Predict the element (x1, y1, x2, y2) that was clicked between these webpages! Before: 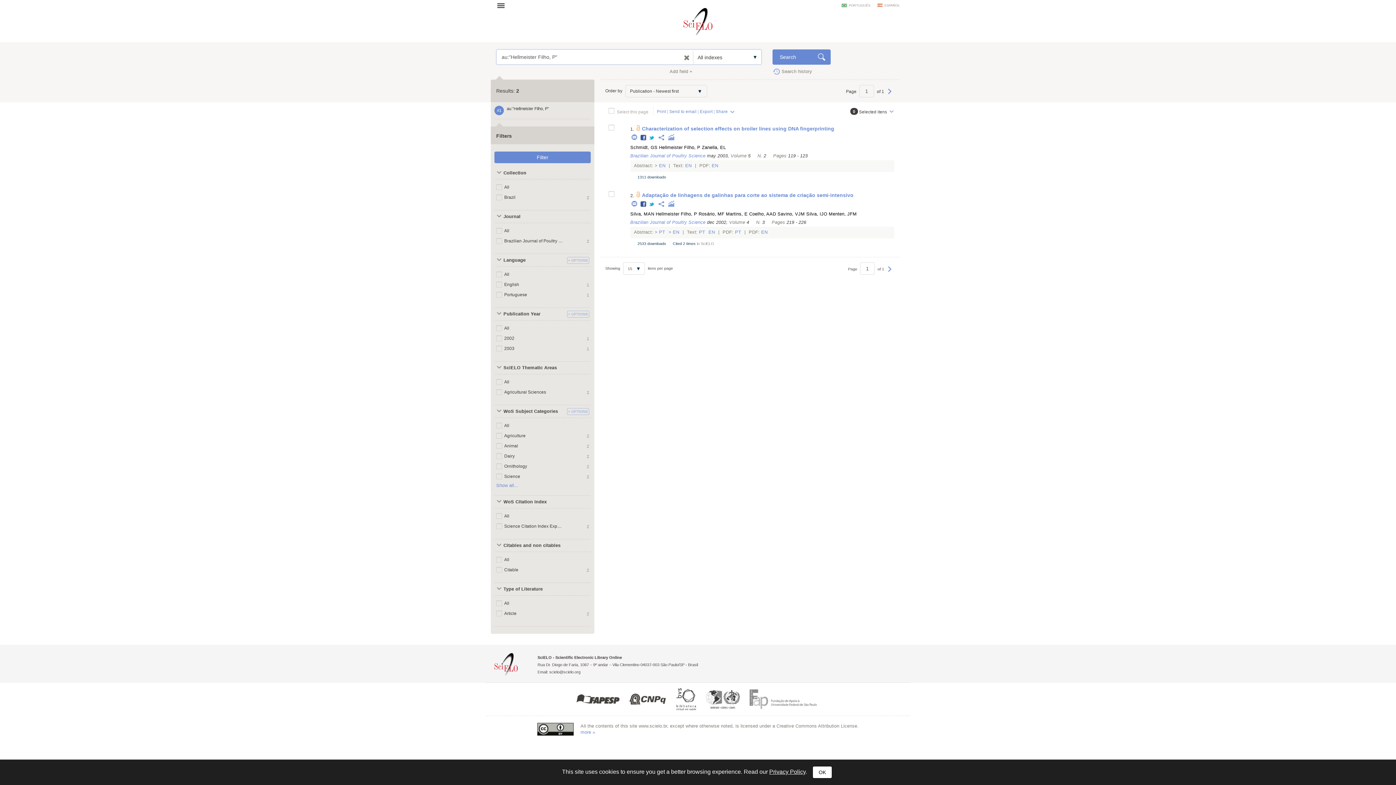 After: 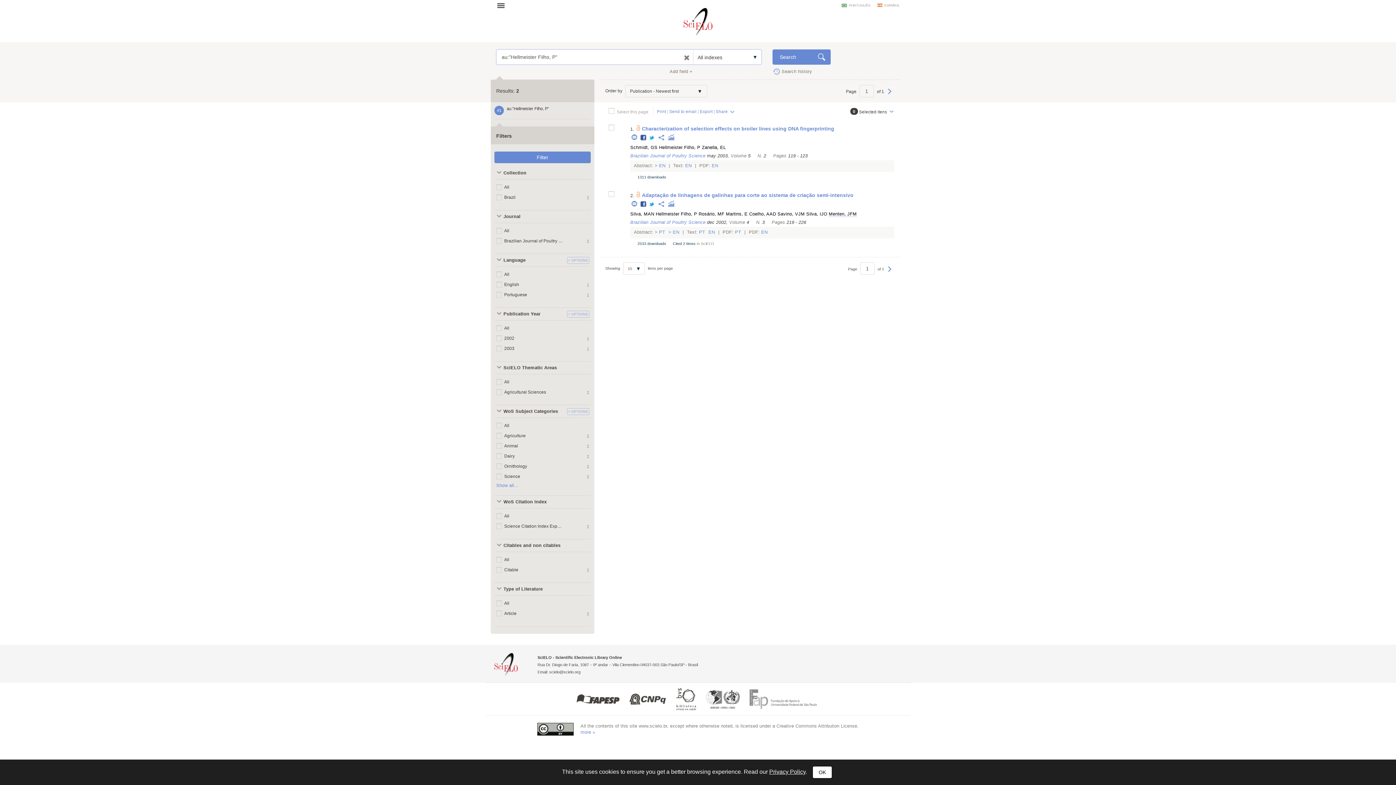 Action: label: Menten, JFM bbox: (828, 211, 856, 216)